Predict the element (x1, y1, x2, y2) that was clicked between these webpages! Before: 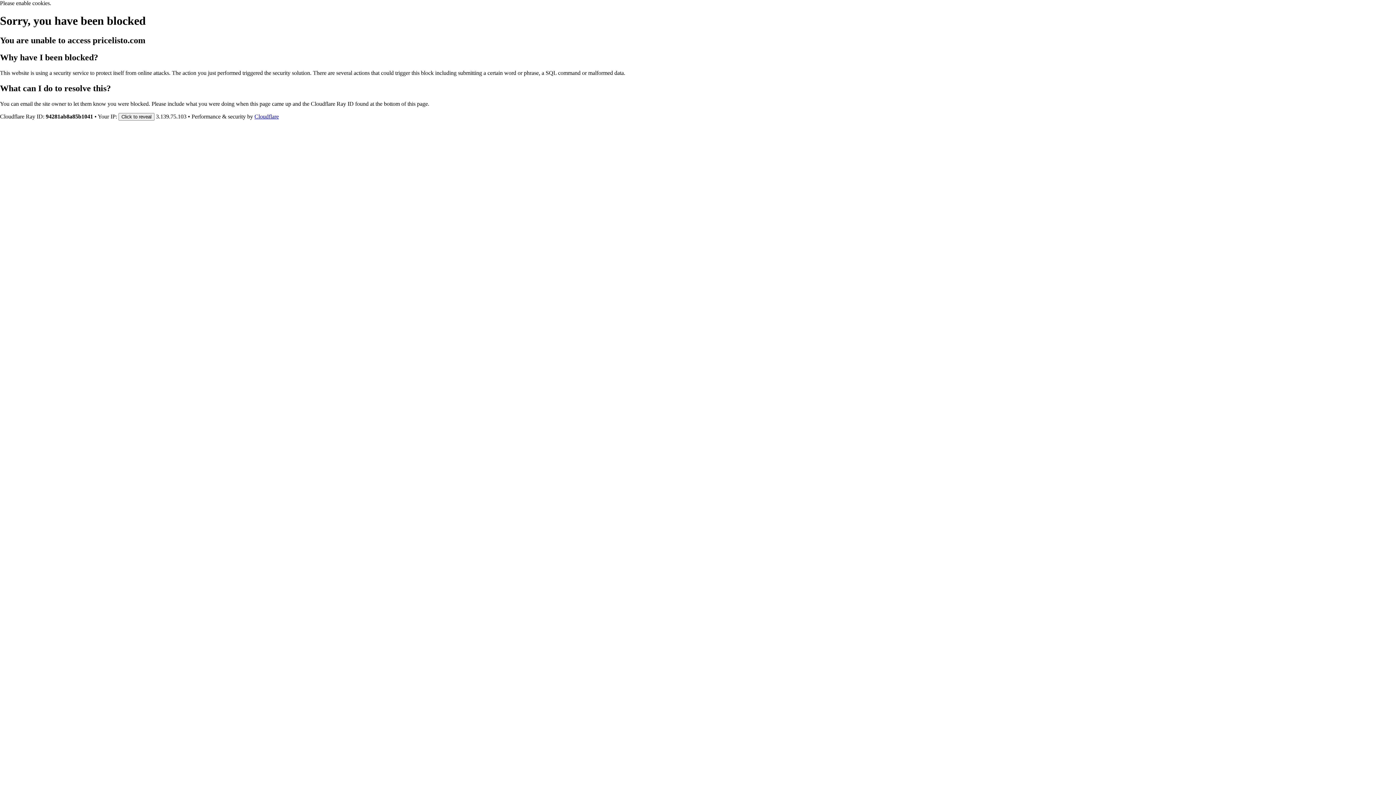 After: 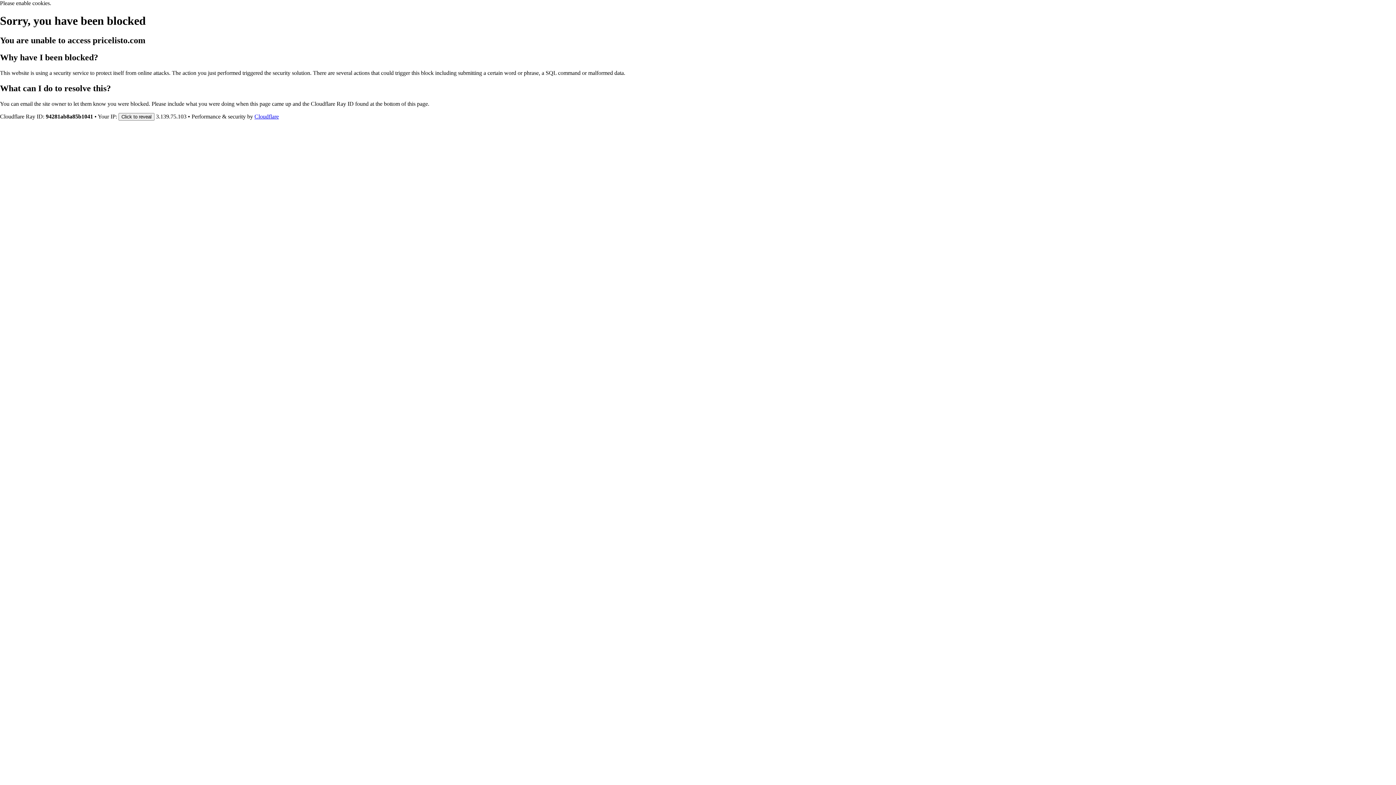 Action: label: Cloudflare bbox: (254, 113, 278, 119)